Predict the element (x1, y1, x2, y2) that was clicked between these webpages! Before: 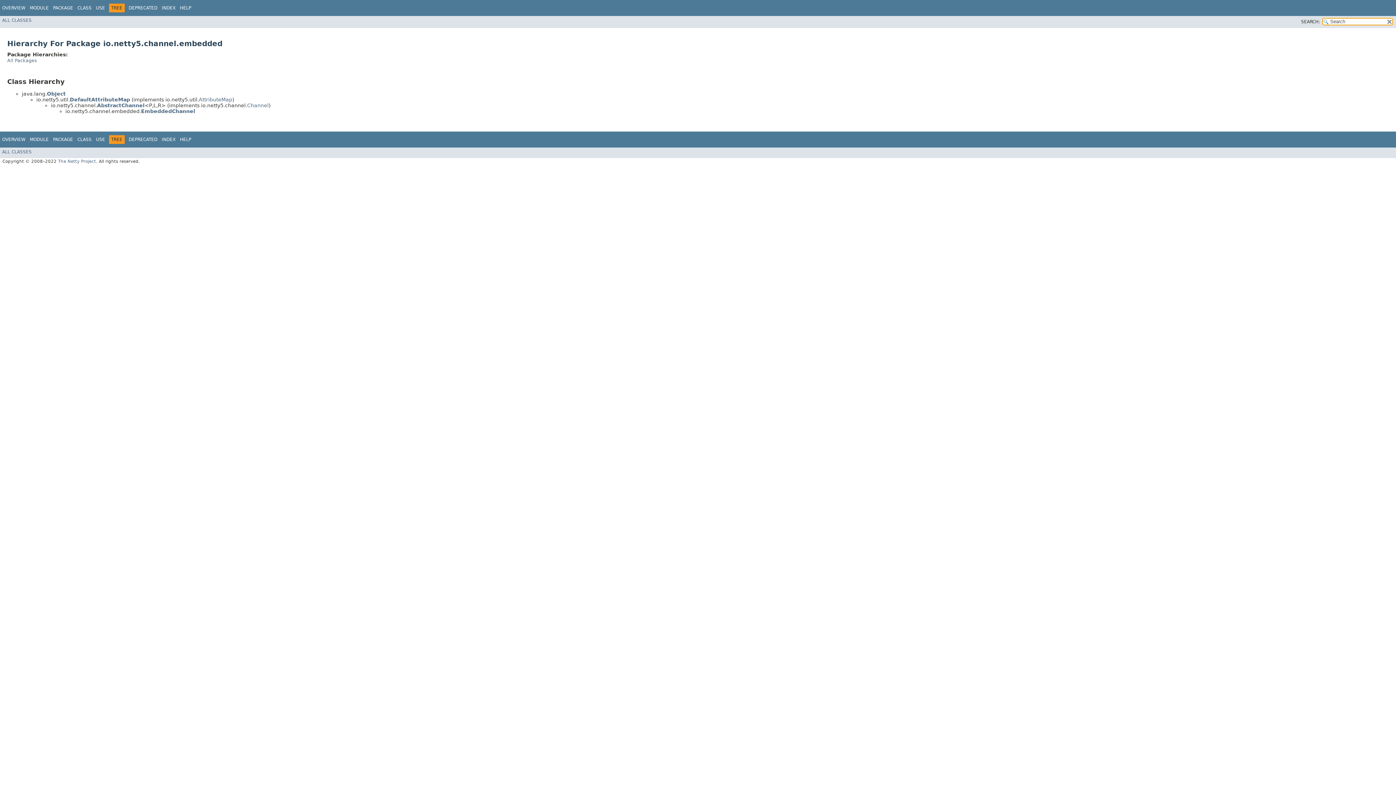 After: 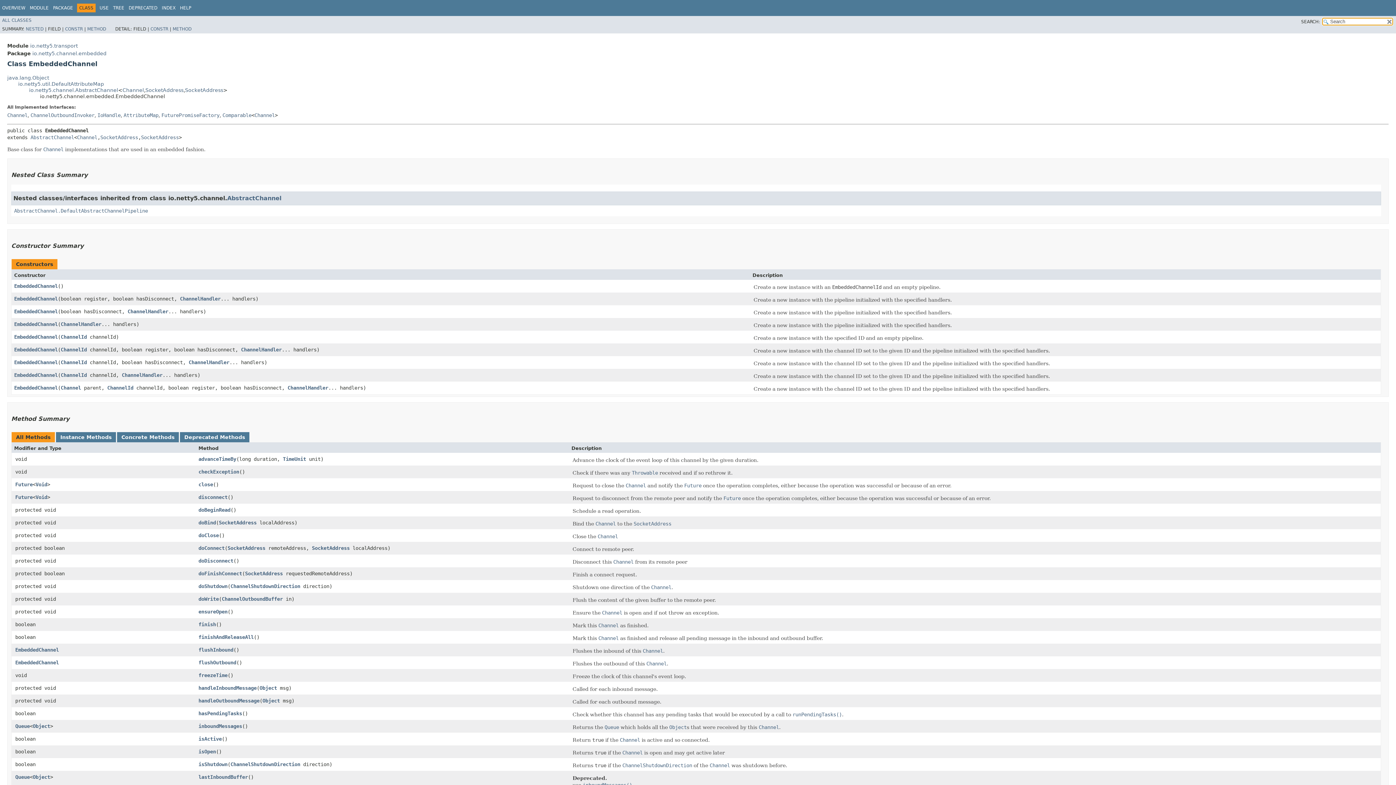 Action: label: EmbeddedChannel bbox: (141, 108, 195, 114)